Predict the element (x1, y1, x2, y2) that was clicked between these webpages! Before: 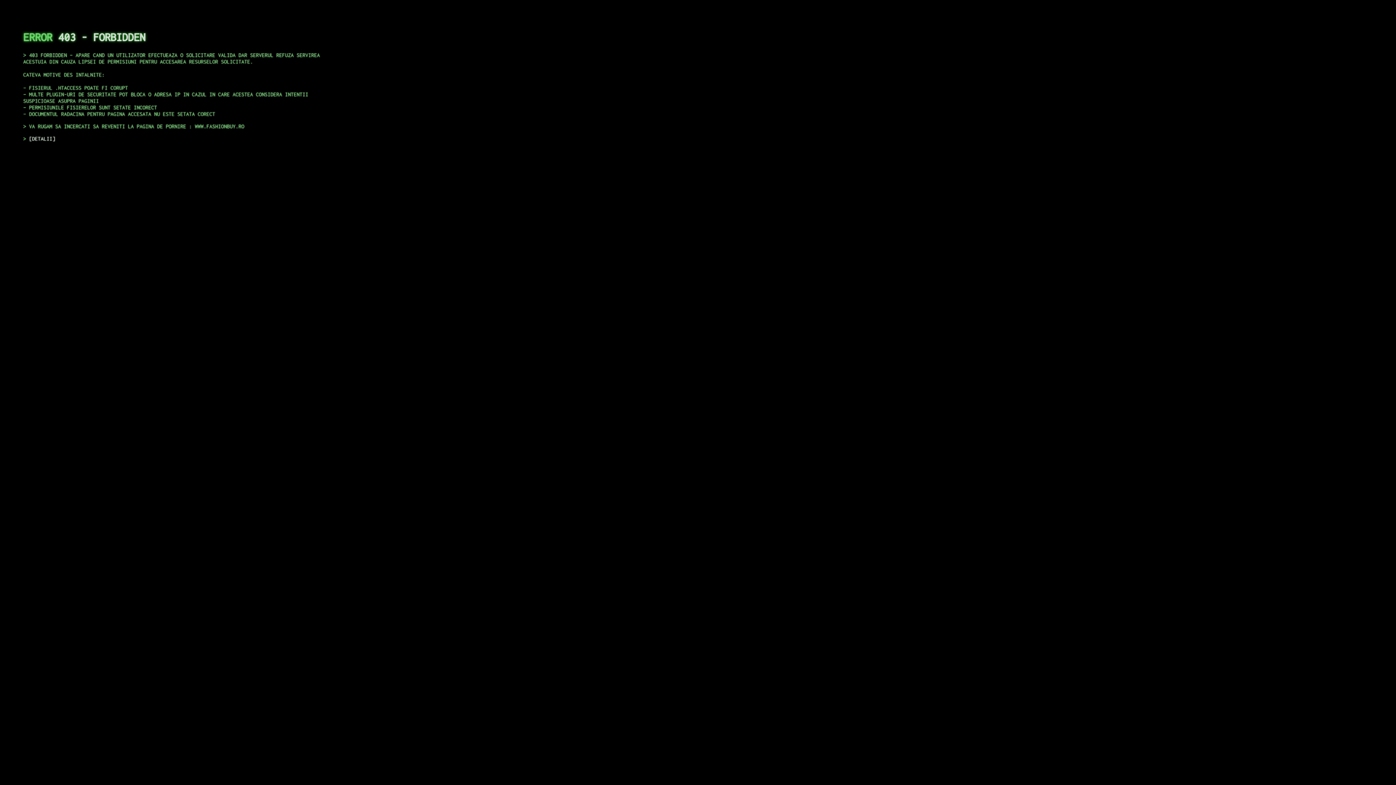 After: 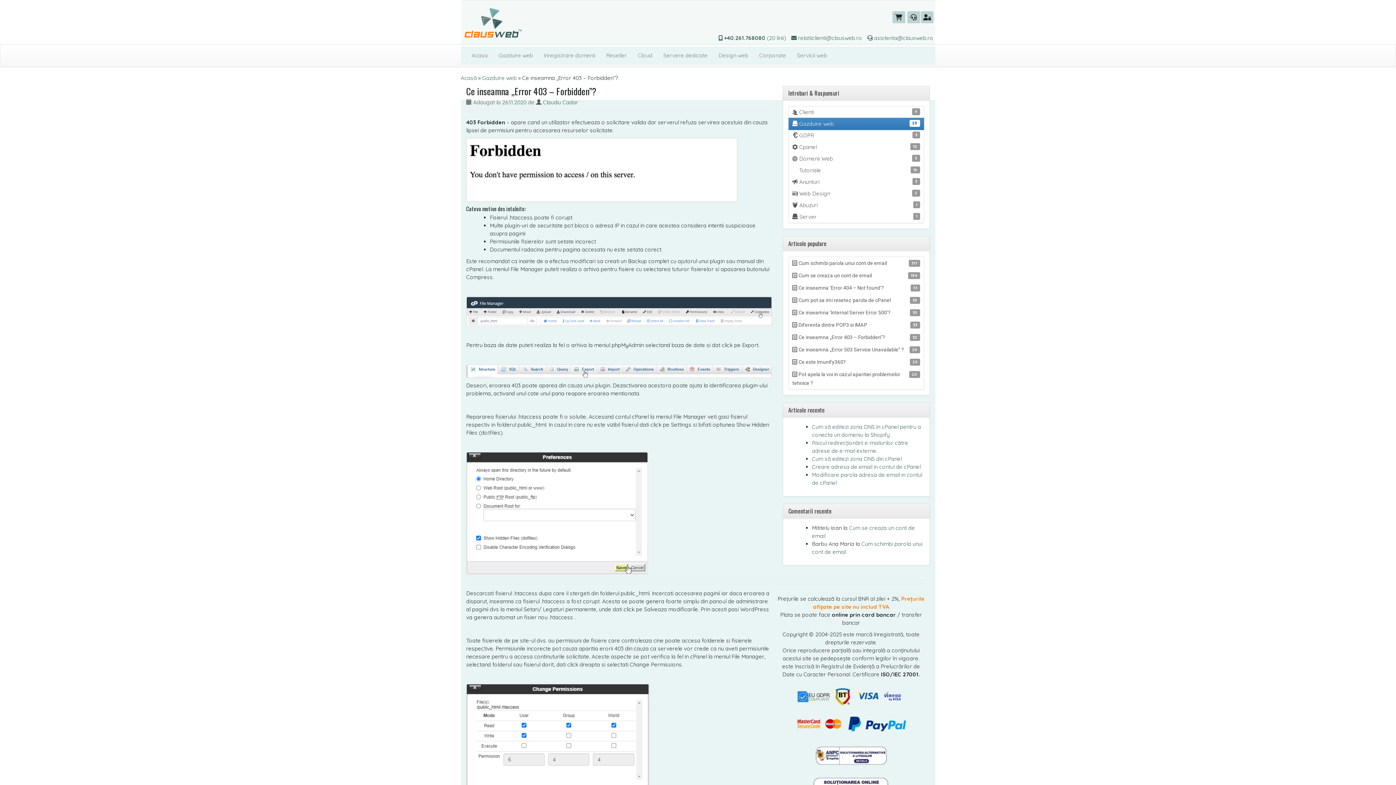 Action: label: DETALII bbox: (29, 135, 55, 141)